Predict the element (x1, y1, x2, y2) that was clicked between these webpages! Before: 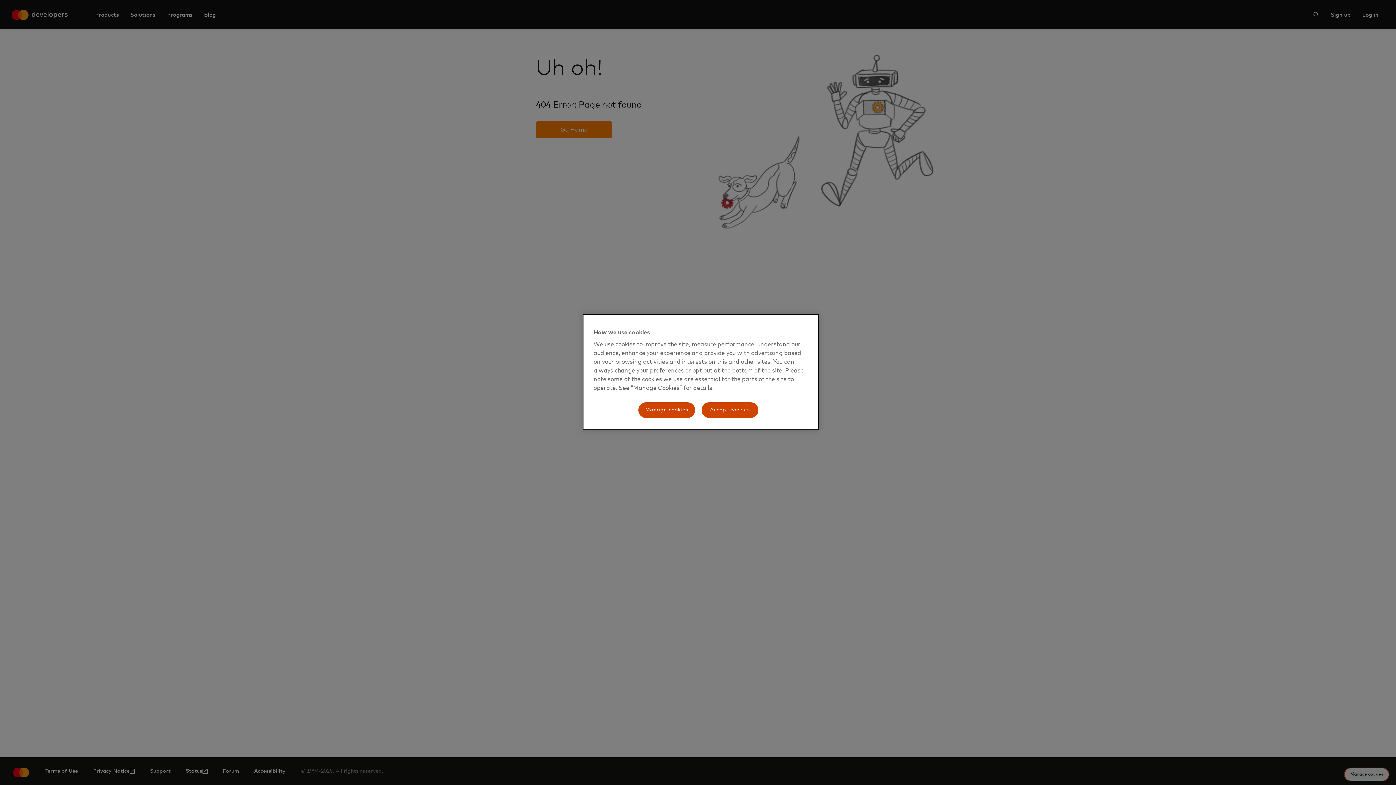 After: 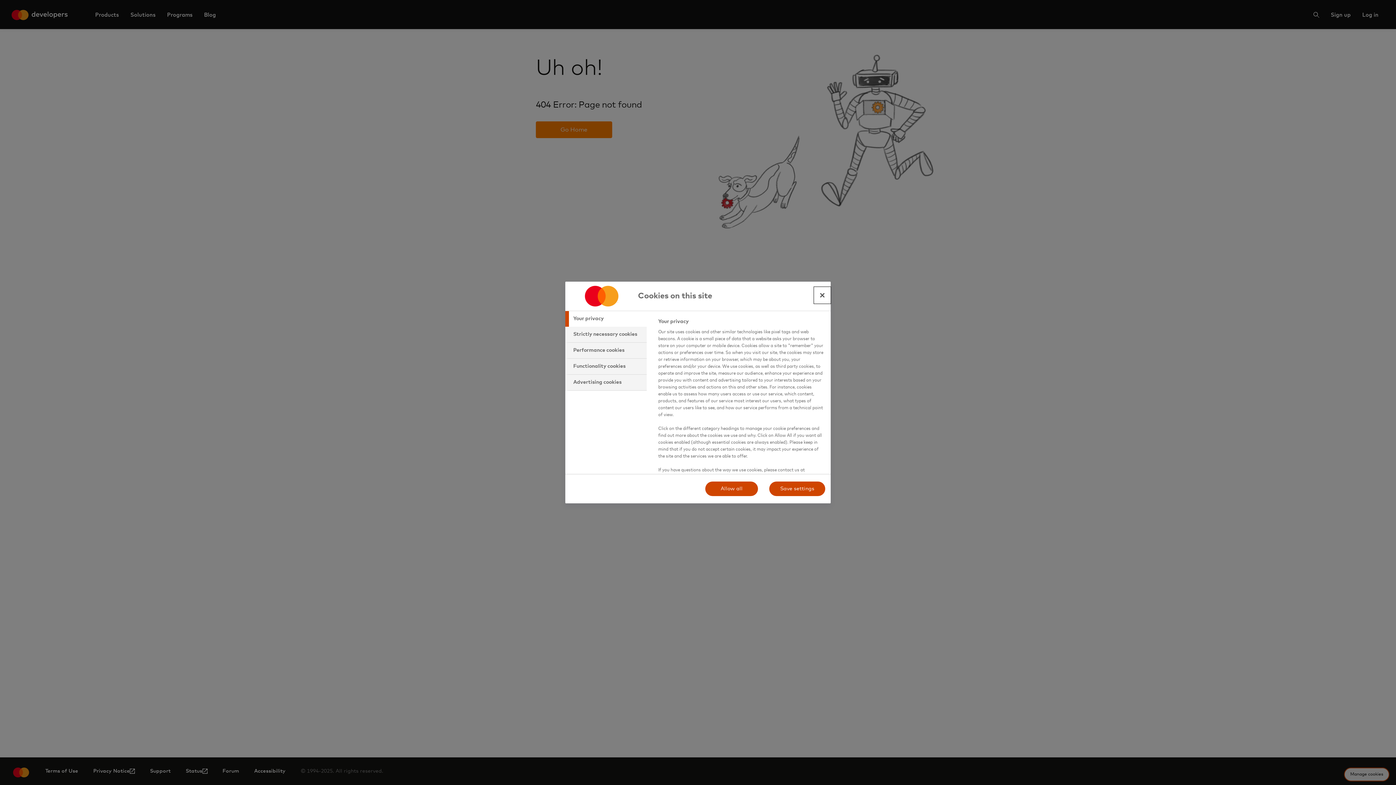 Action: bbox: (637, 401, 696, 418) label: Manage cookies